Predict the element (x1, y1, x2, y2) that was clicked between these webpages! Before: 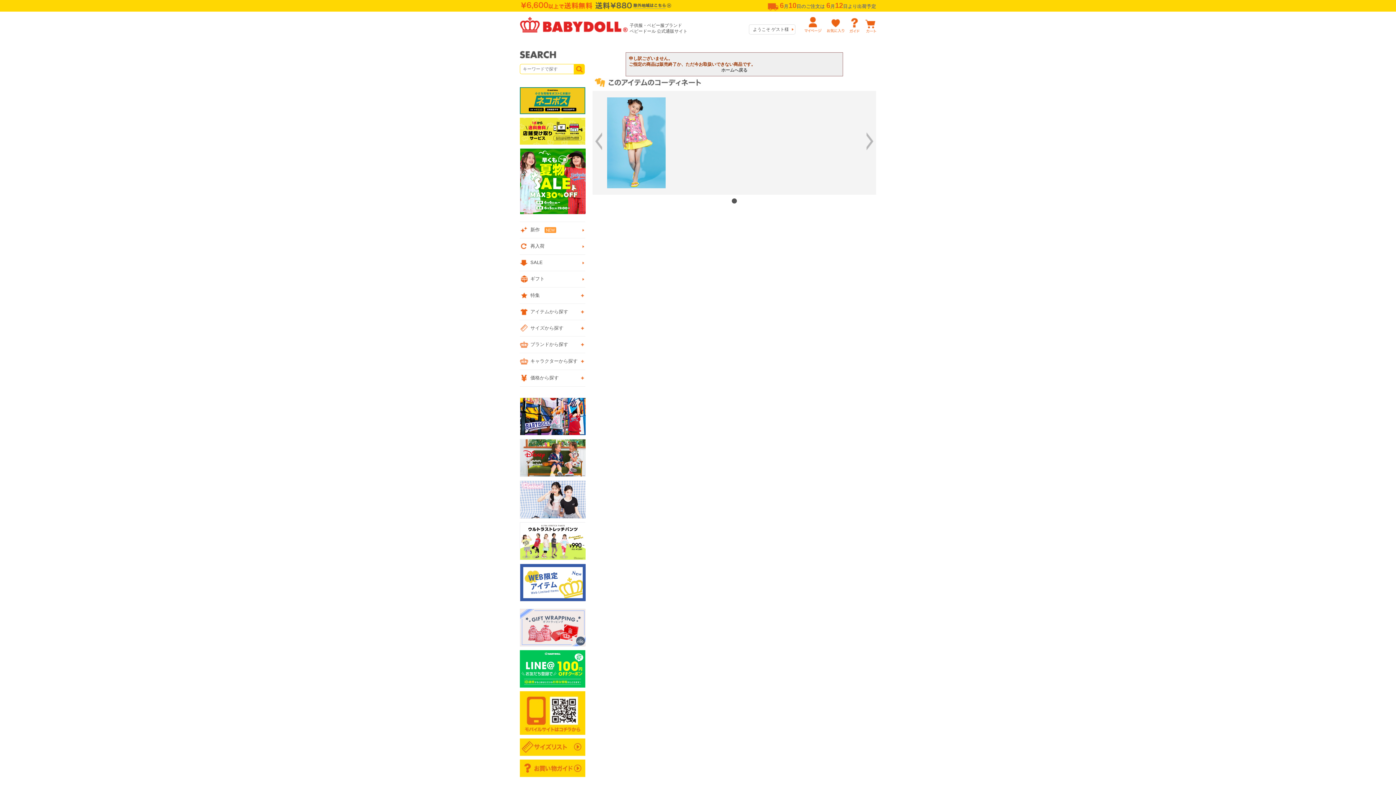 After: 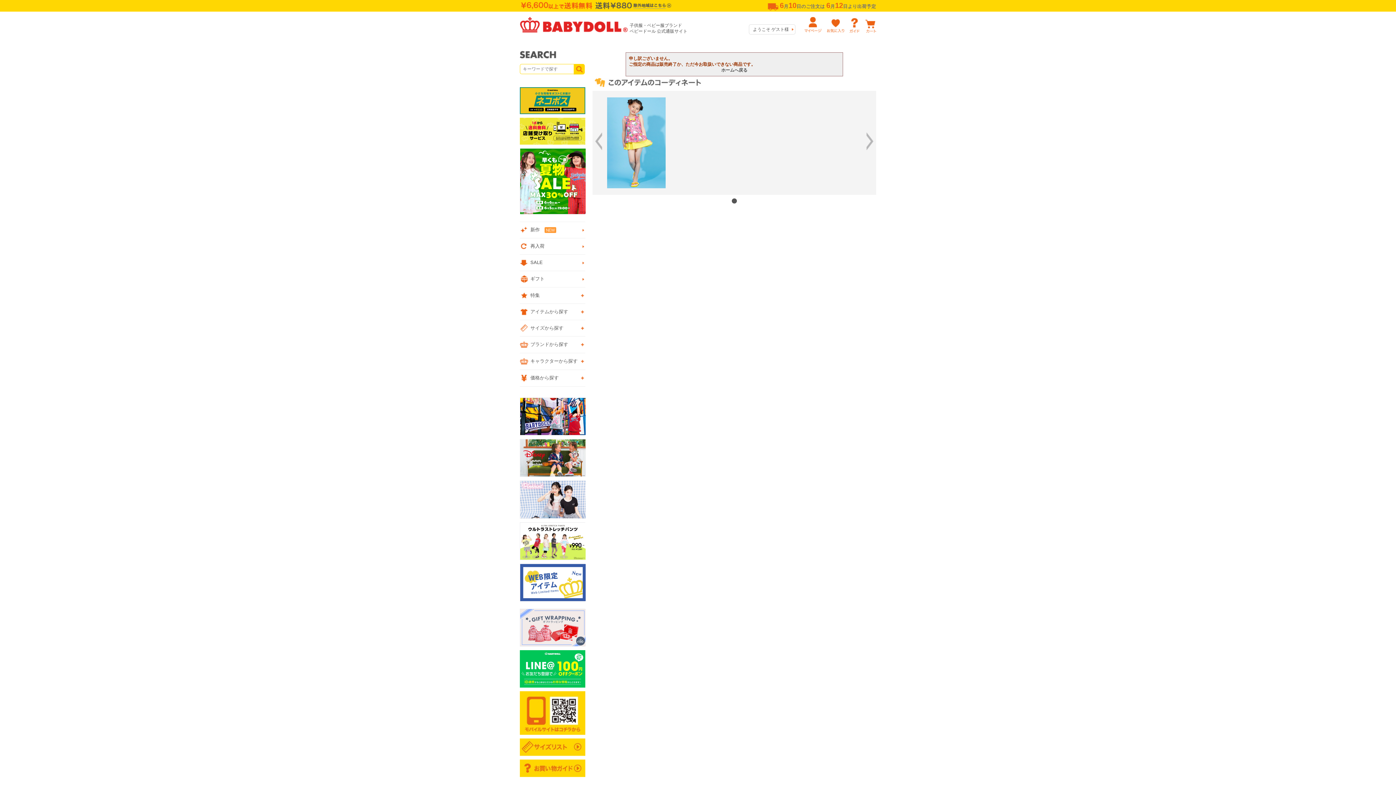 Action: label: 1 bbox: (732, 198, 737, 203)